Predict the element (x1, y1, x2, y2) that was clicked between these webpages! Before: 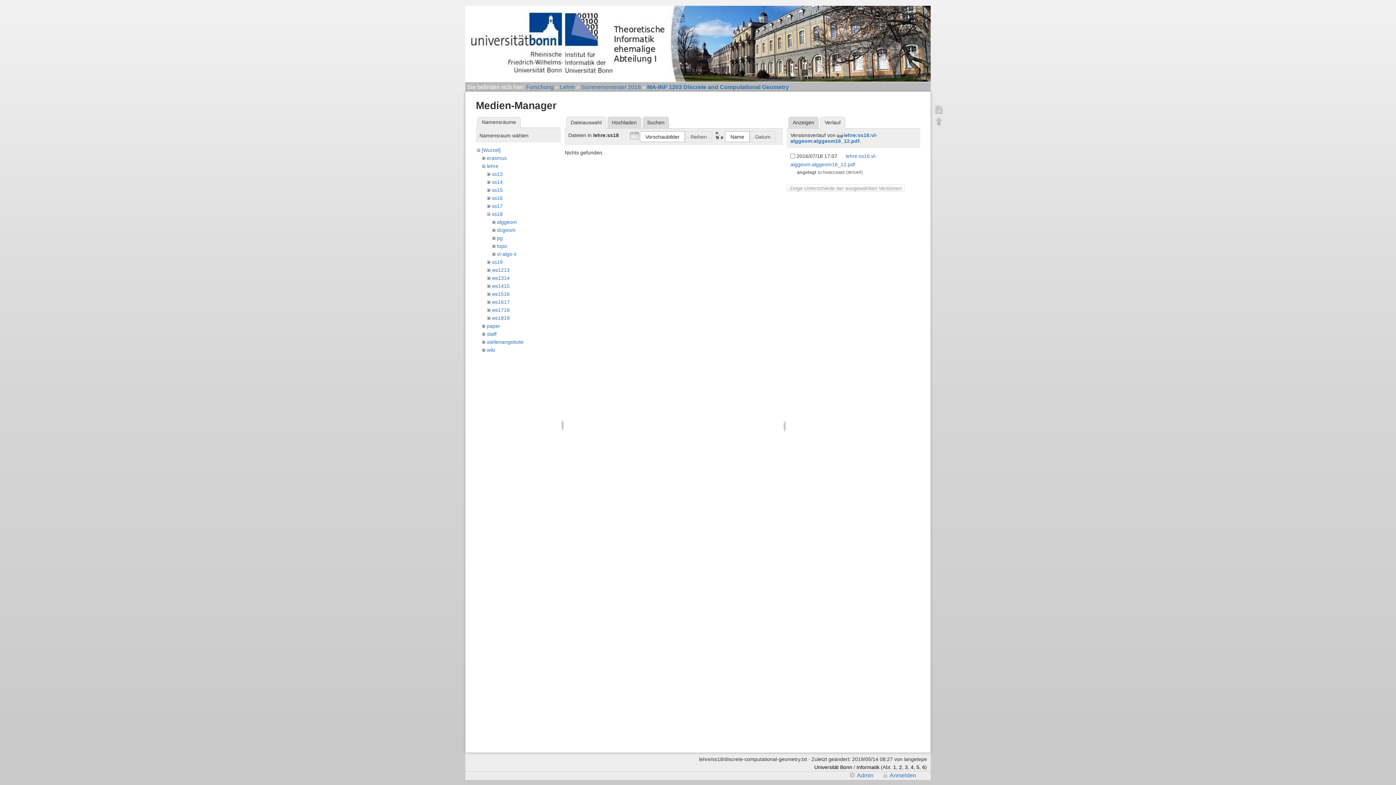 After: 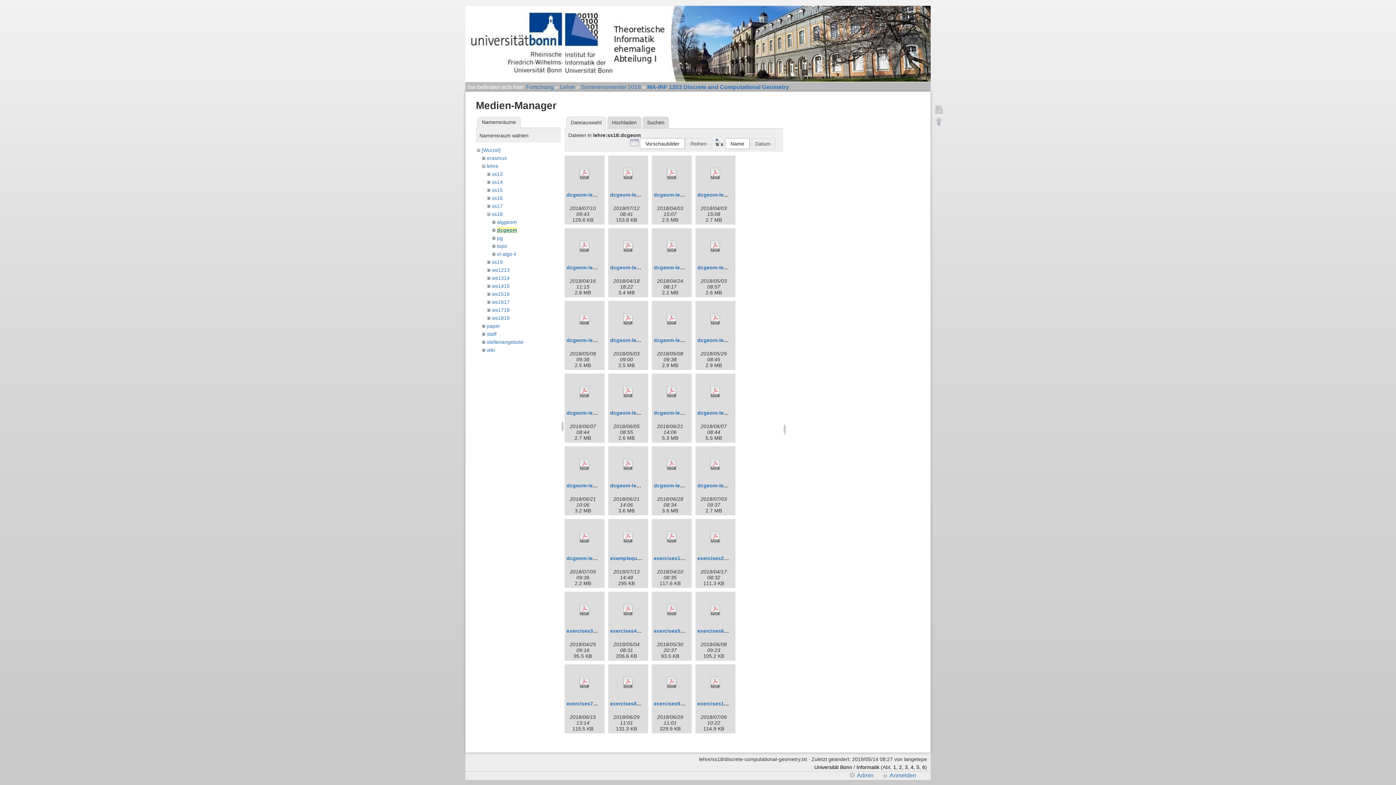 Action: label: dcgeom bbox: (497, 227, 515, 232)